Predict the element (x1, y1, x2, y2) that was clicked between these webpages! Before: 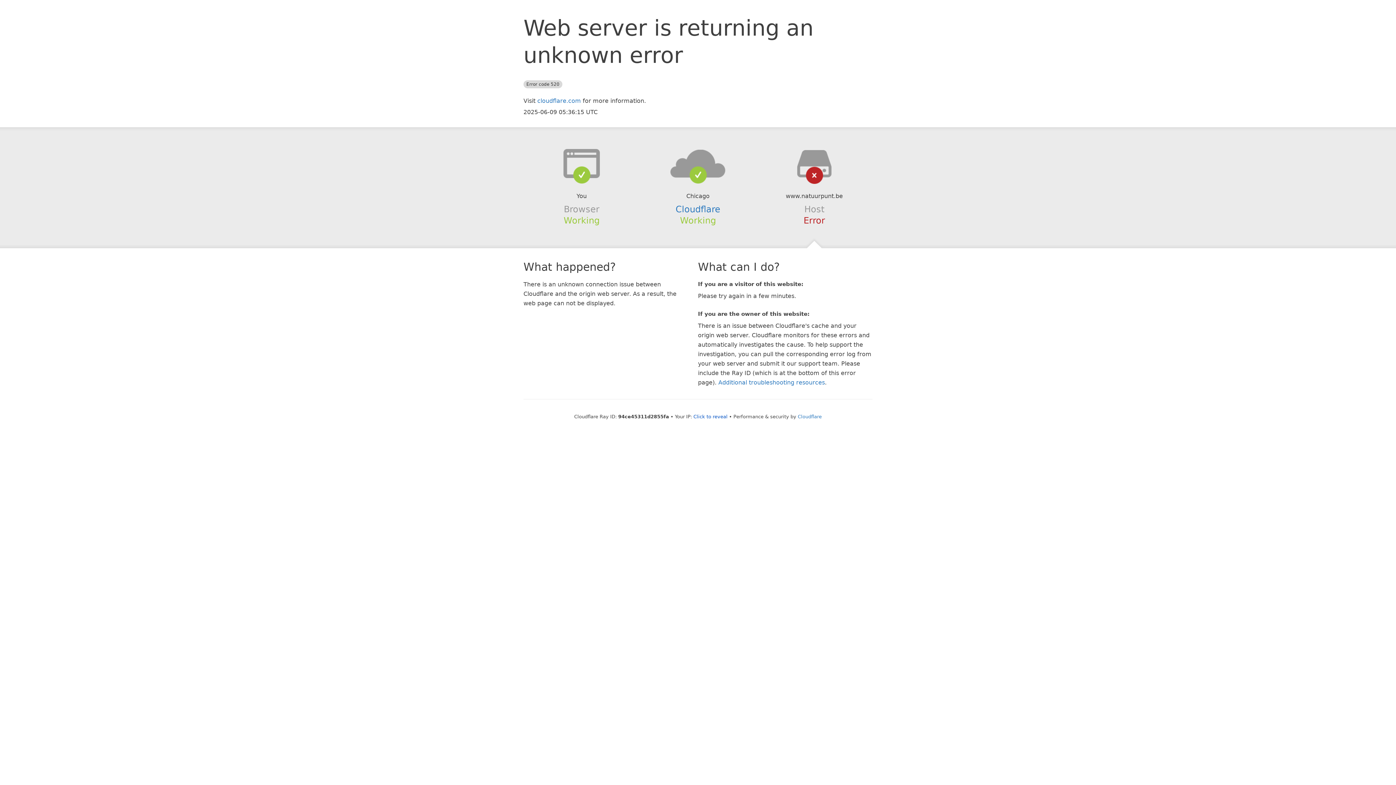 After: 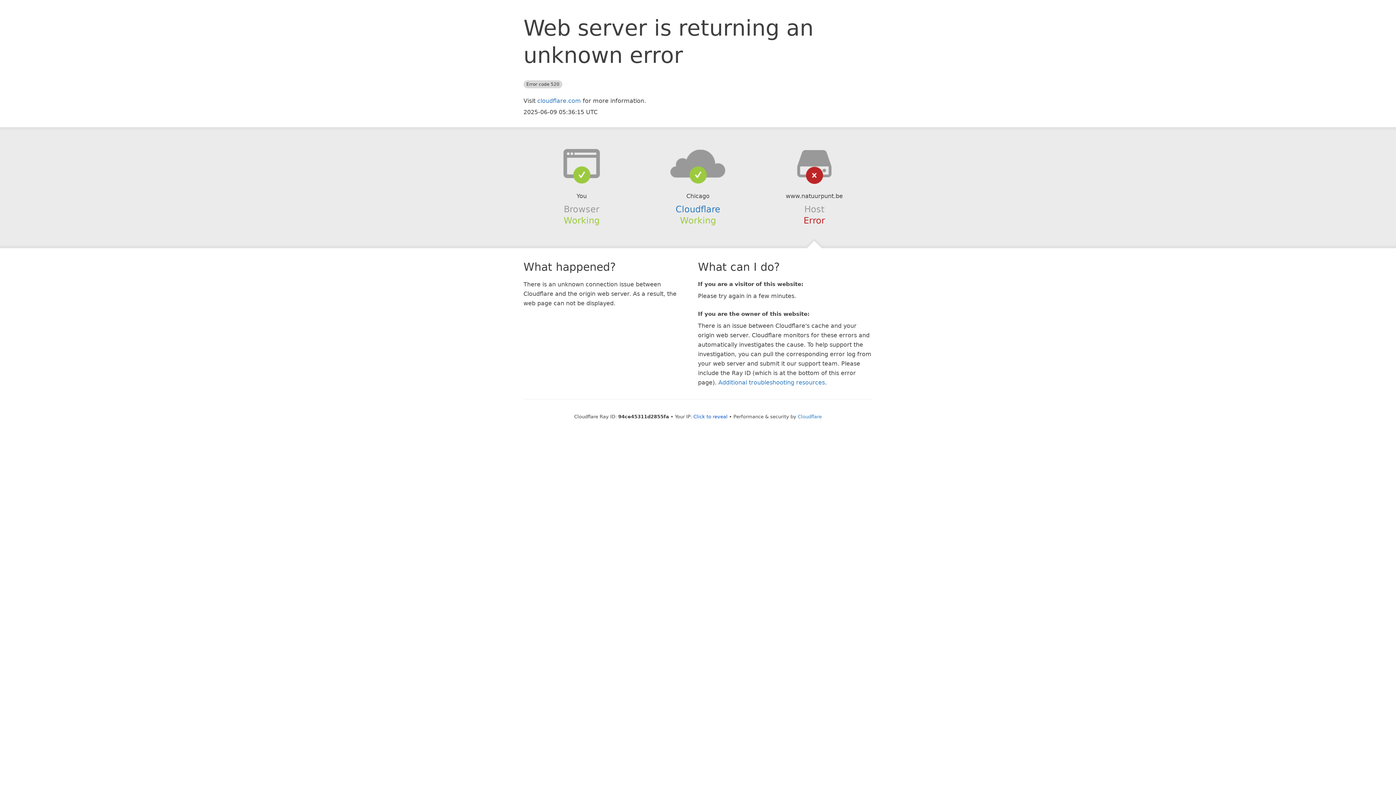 Action: bbox: (639, 148, 756, 178)